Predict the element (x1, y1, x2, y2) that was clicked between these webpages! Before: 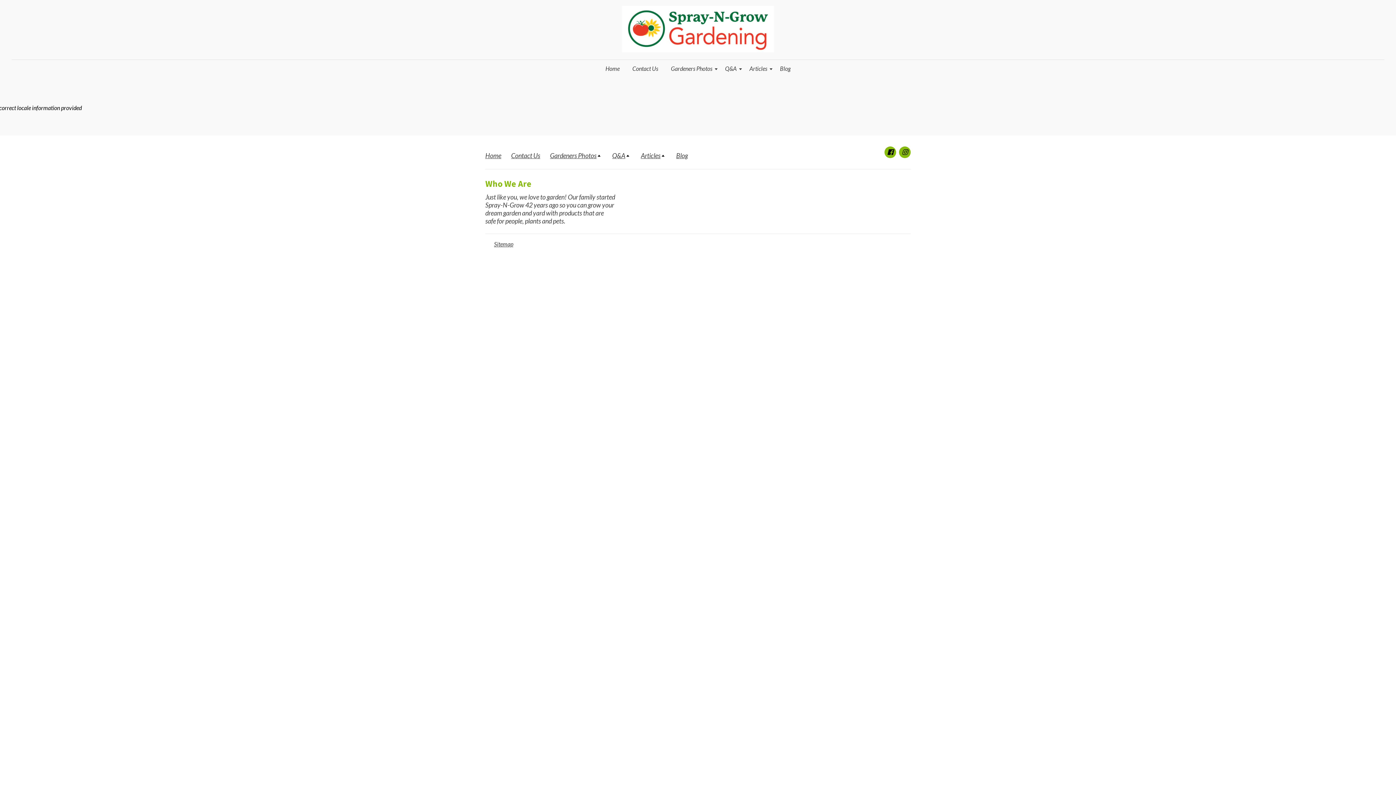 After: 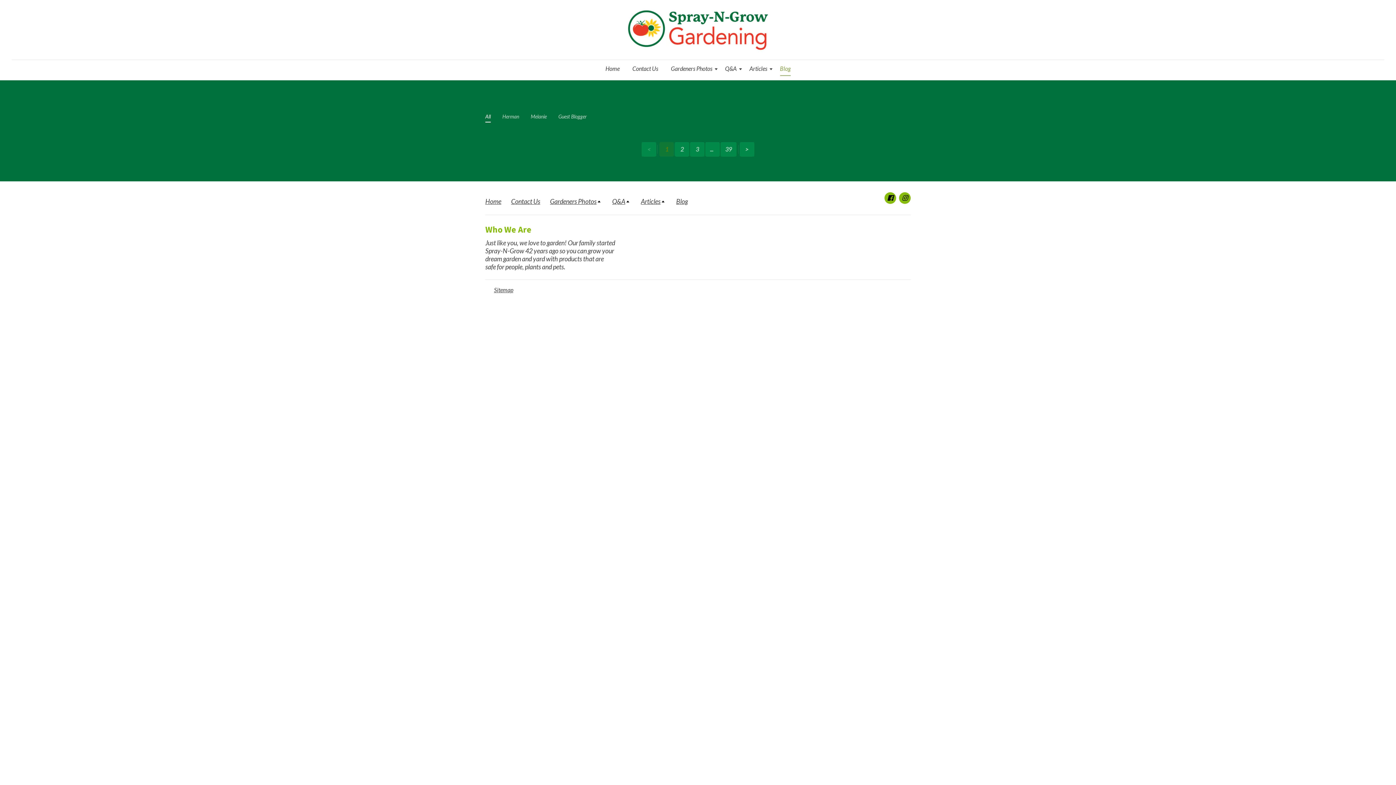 Action: label: Blog bbox: (774, 61, 796, 75)